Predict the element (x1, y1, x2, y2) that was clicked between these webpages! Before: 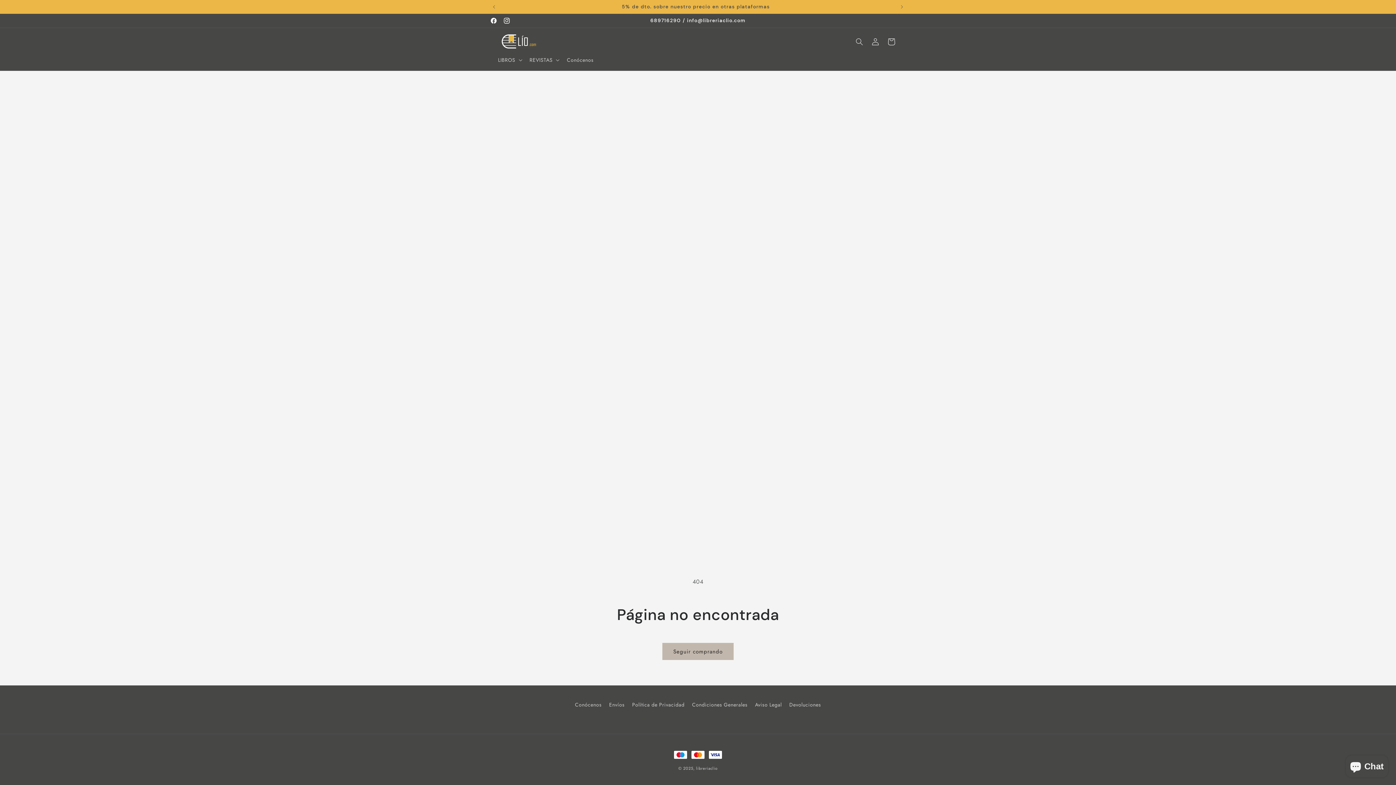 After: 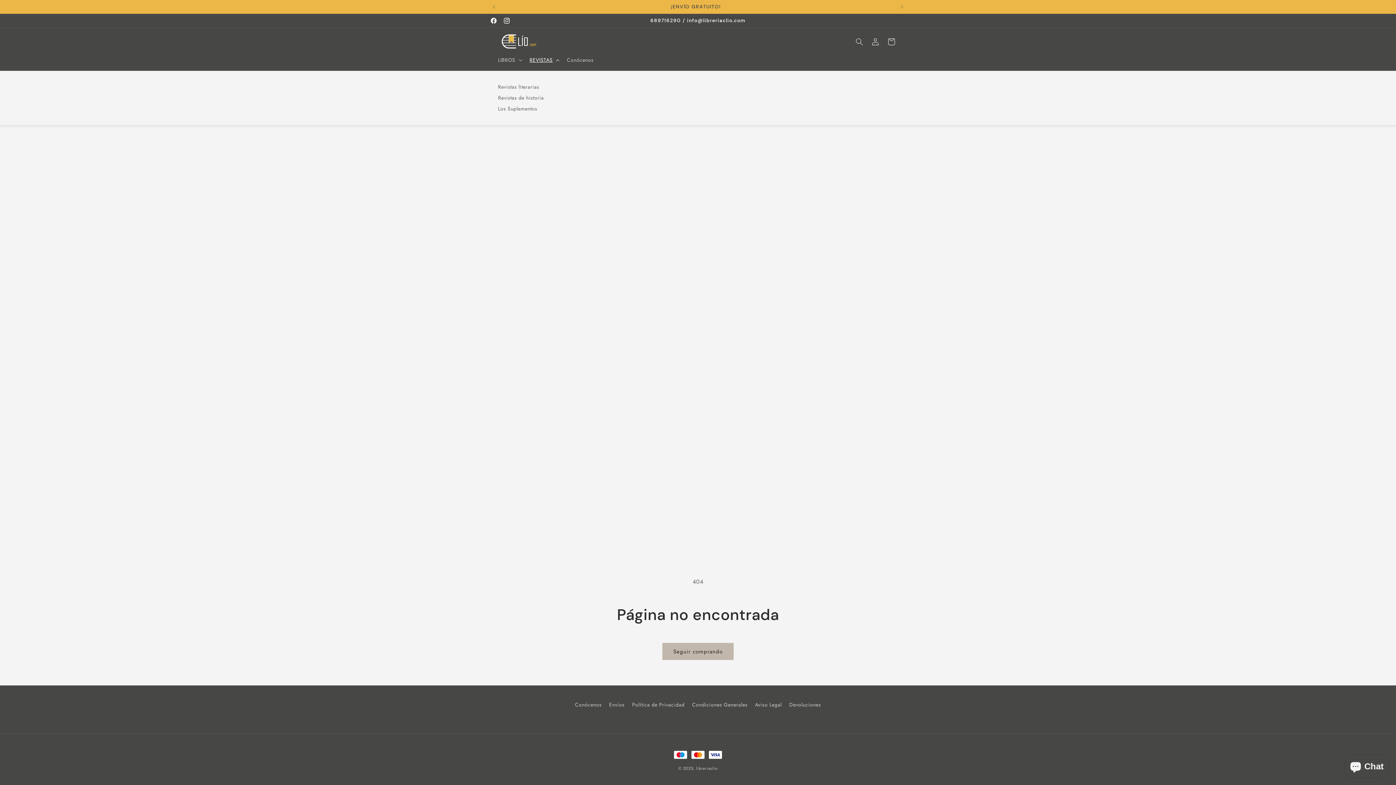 Action: bbox: (525, 52, 562, 67) label: REVISTAS